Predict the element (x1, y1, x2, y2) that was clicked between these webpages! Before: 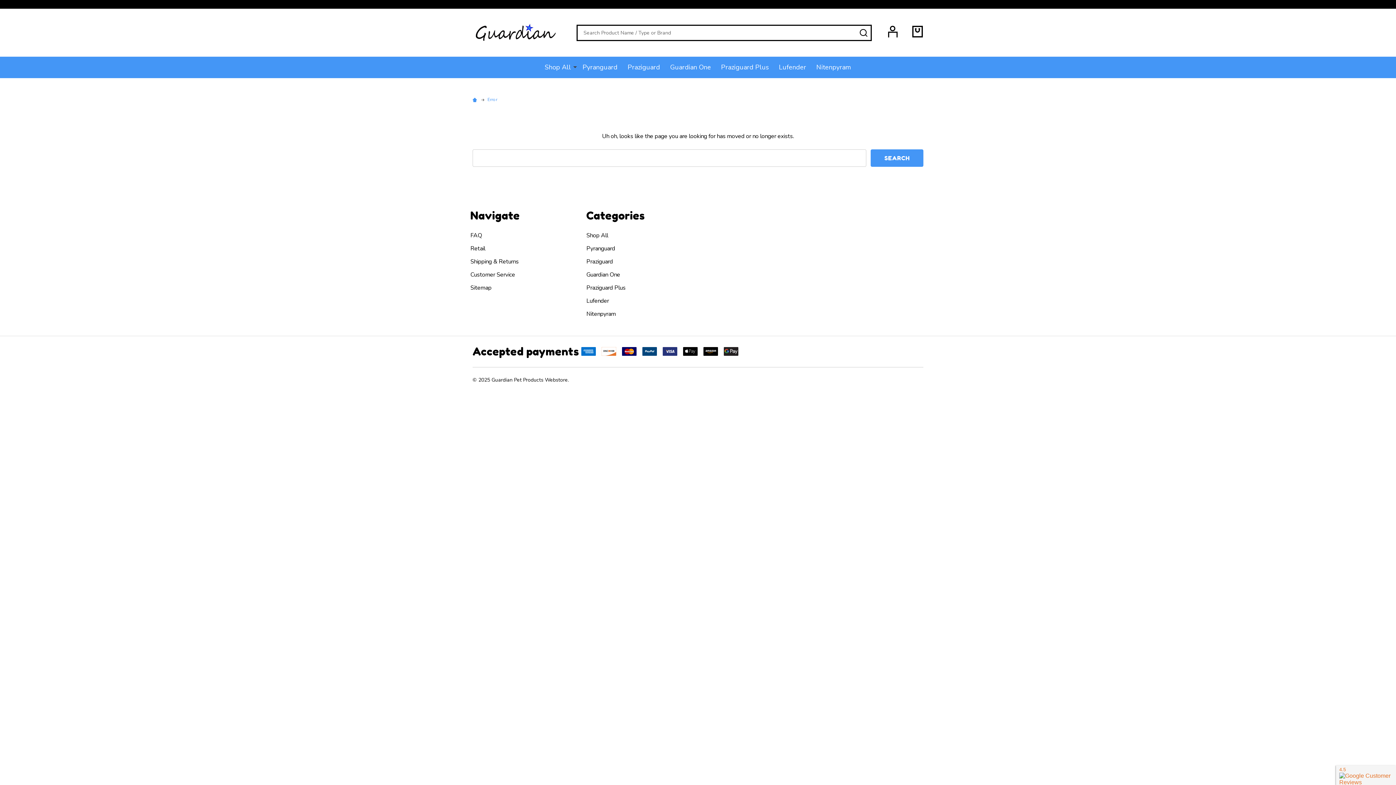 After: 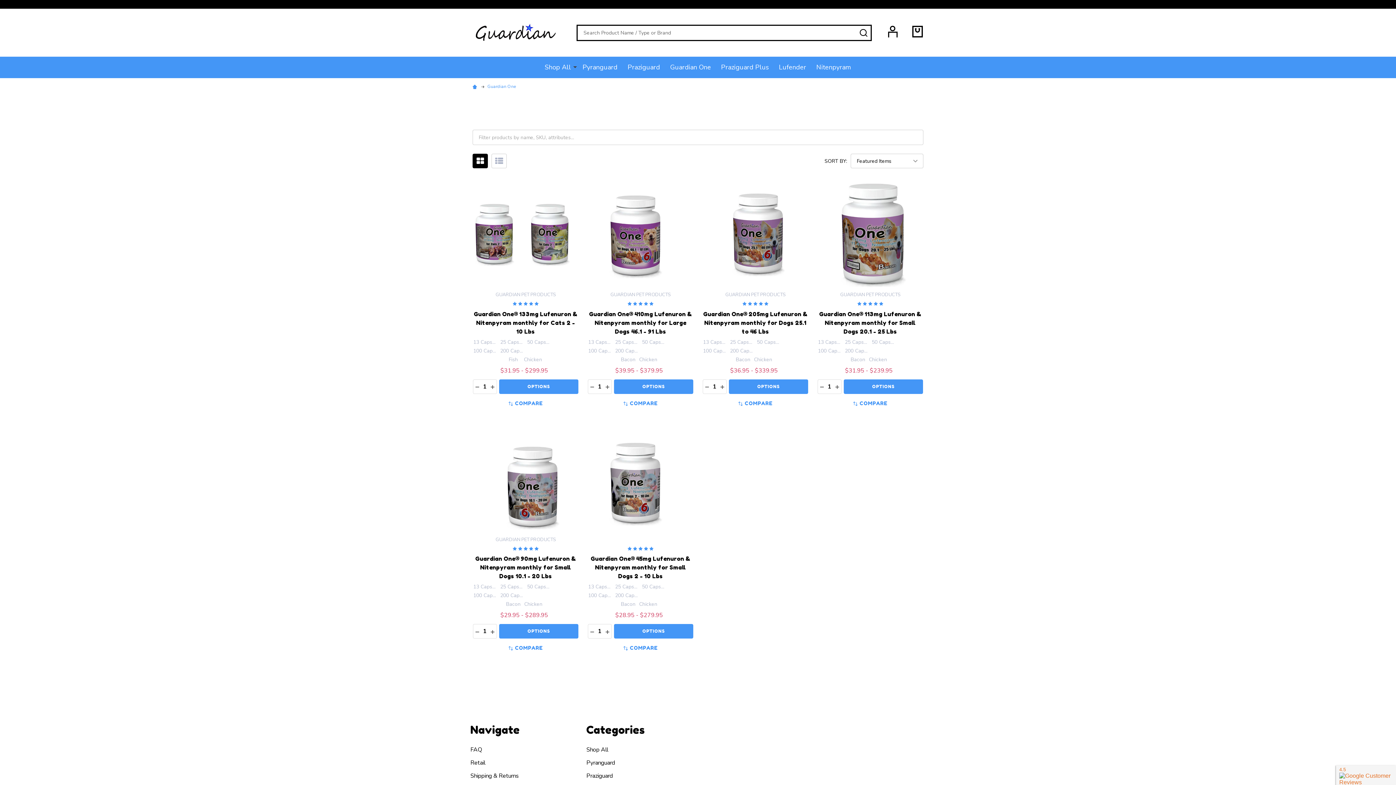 Action: bbox: (666, 56, 715, 78) label: Guardian One